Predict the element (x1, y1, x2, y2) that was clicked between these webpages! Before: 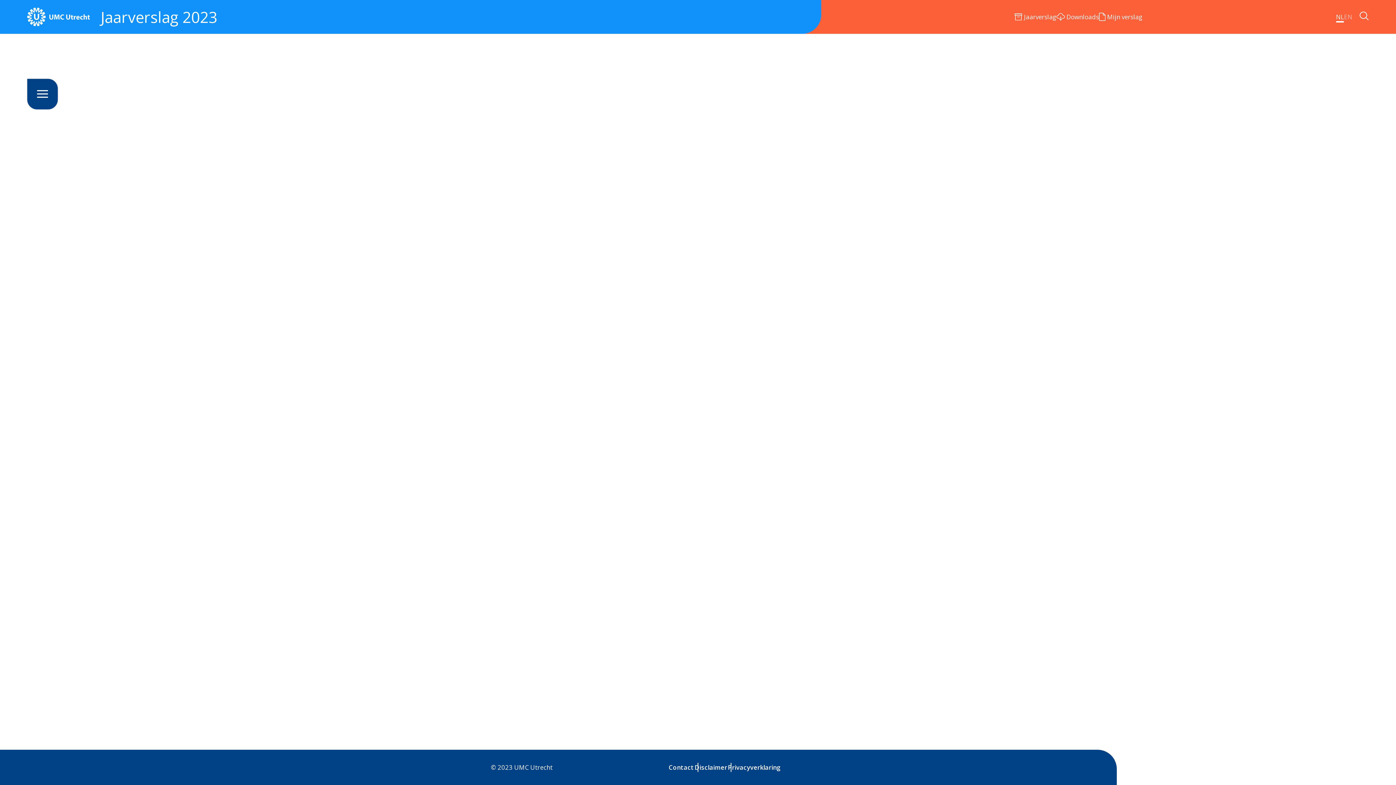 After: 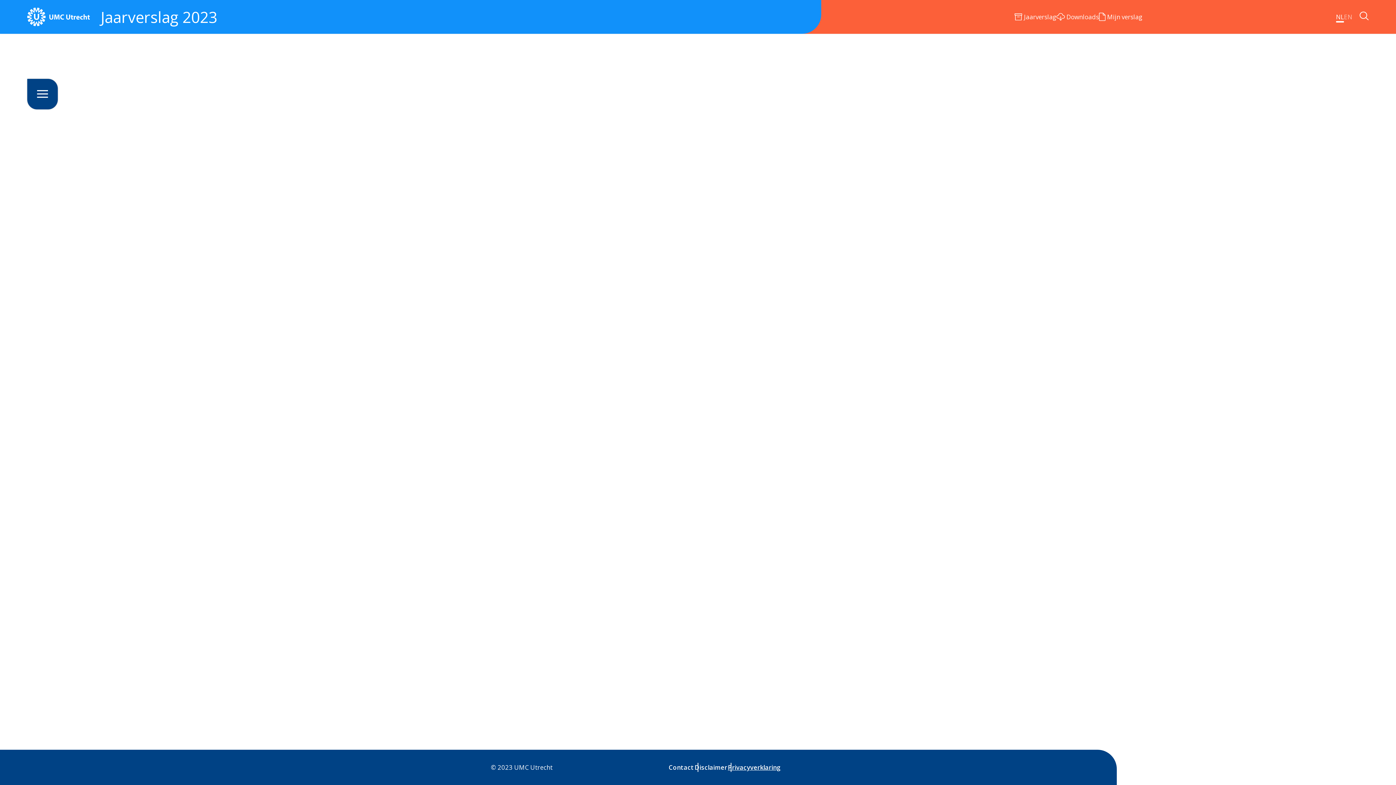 Action: label: Privacyverklaring bbox: (728, 763, 781, 772)